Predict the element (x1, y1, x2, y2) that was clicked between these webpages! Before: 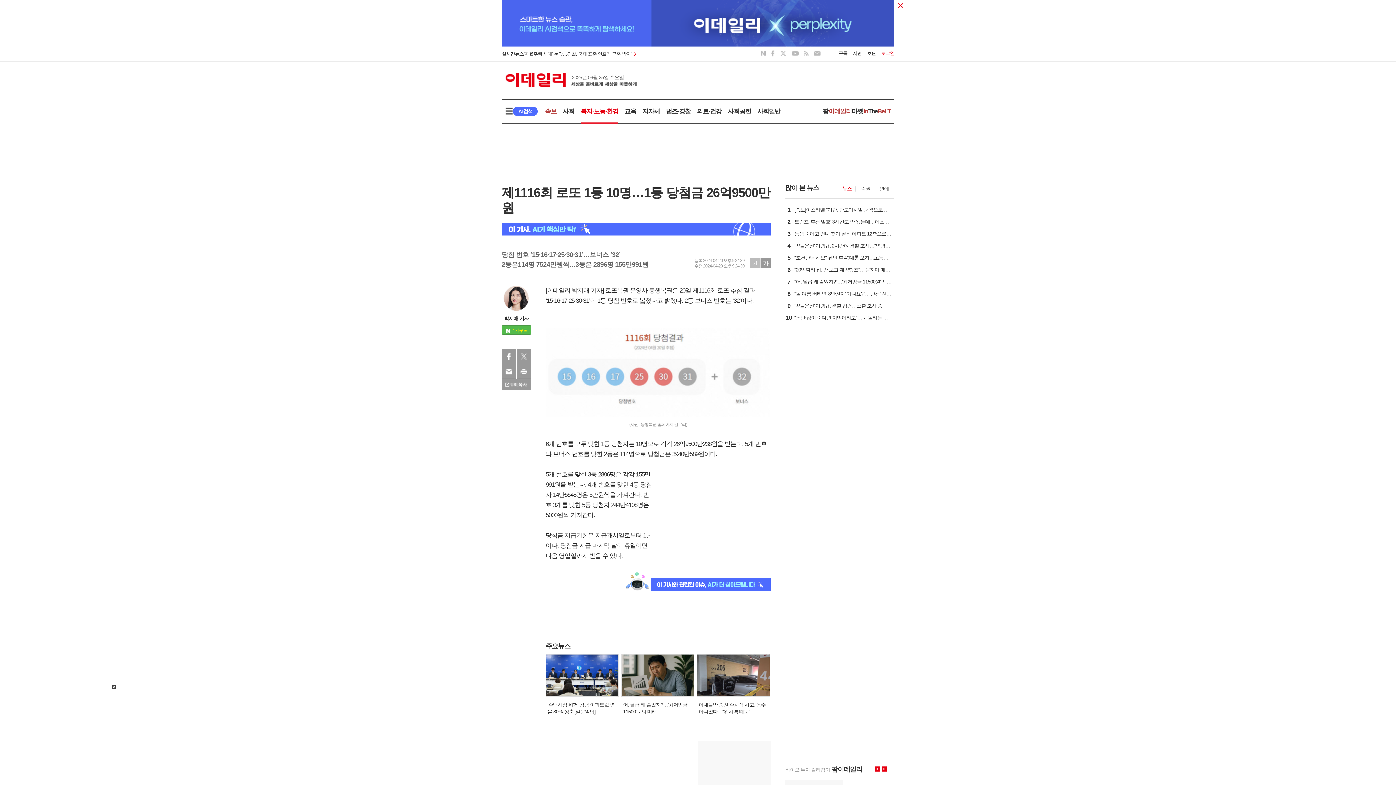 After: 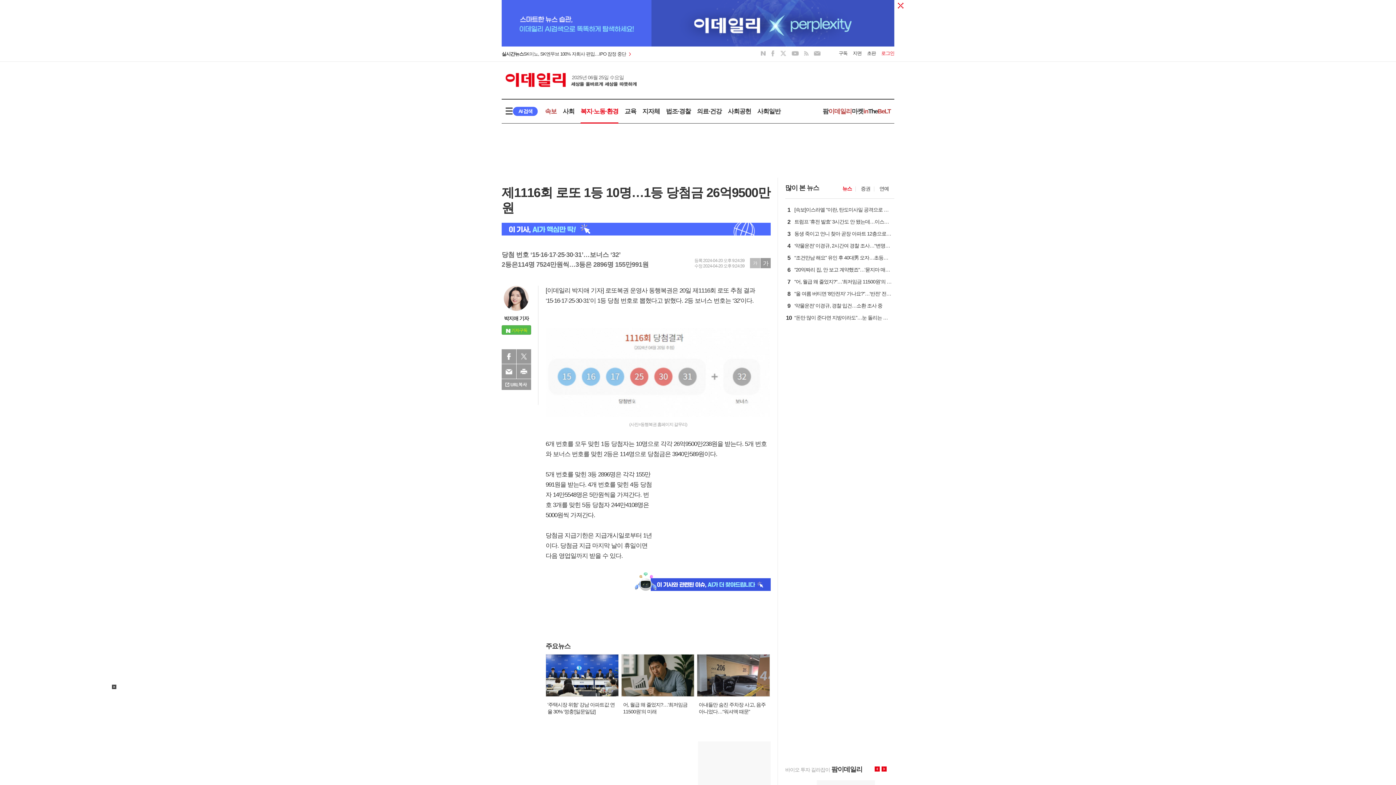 Action: bbox: (650, 578, 770, 591)